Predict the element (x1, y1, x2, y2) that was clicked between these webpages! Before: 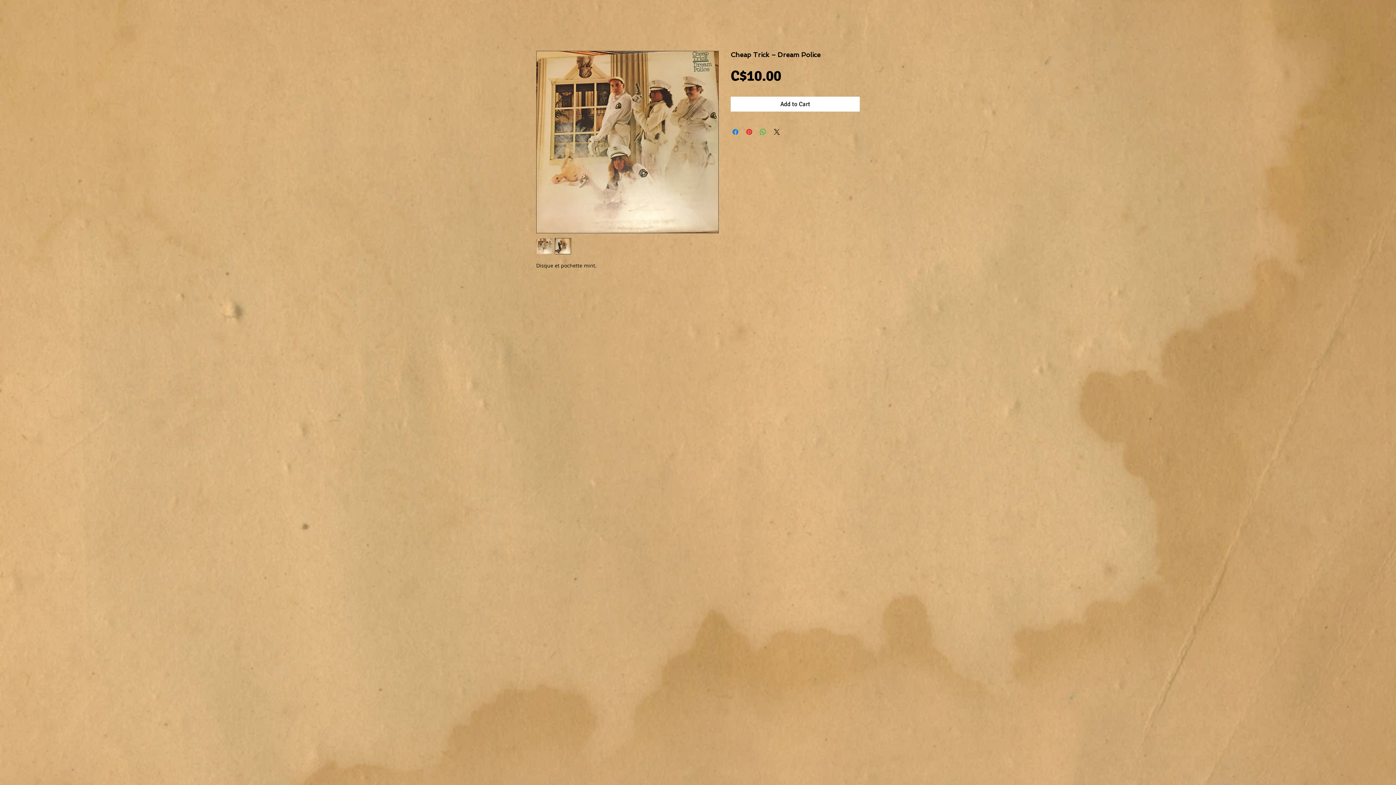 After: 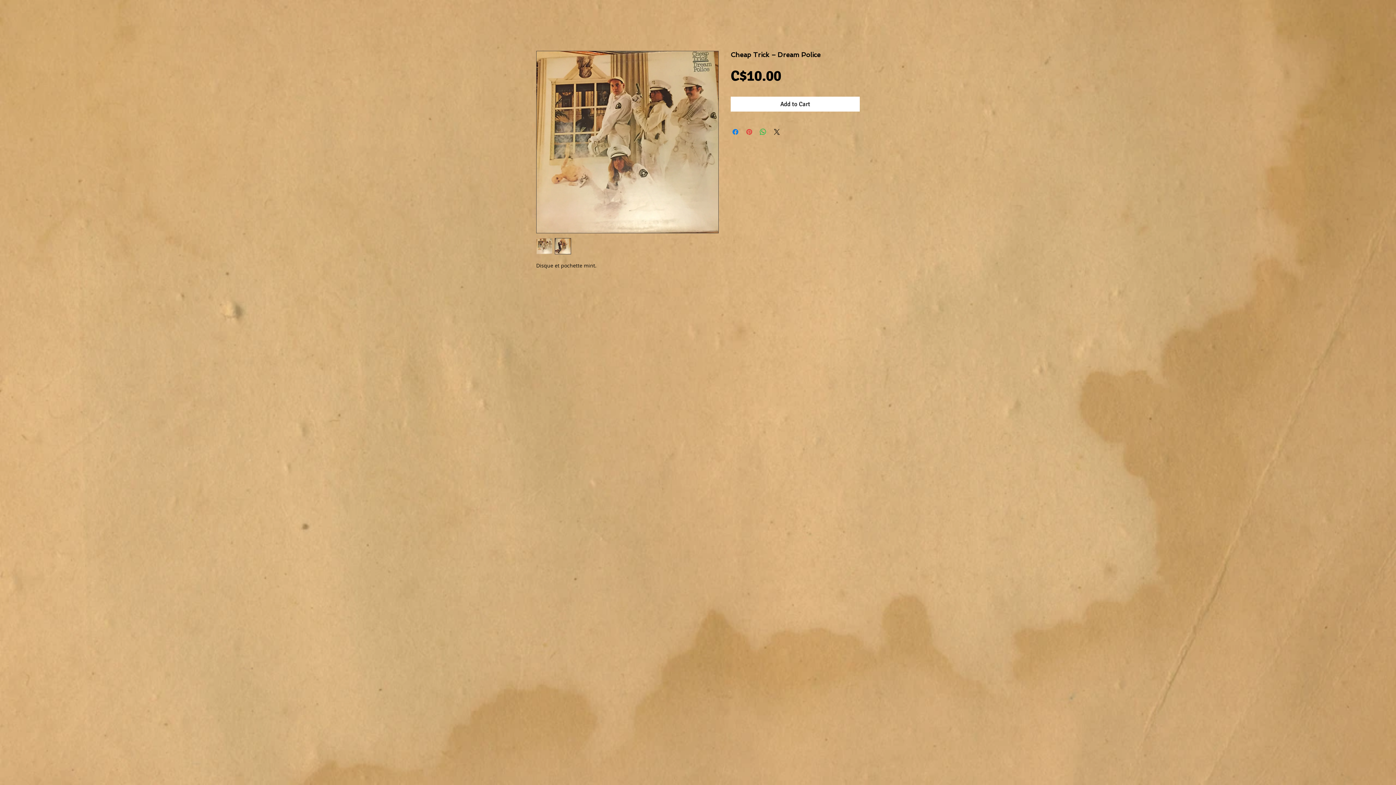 Action: label: Pin on Pinterest bbox: (745, 127, 753, 136)